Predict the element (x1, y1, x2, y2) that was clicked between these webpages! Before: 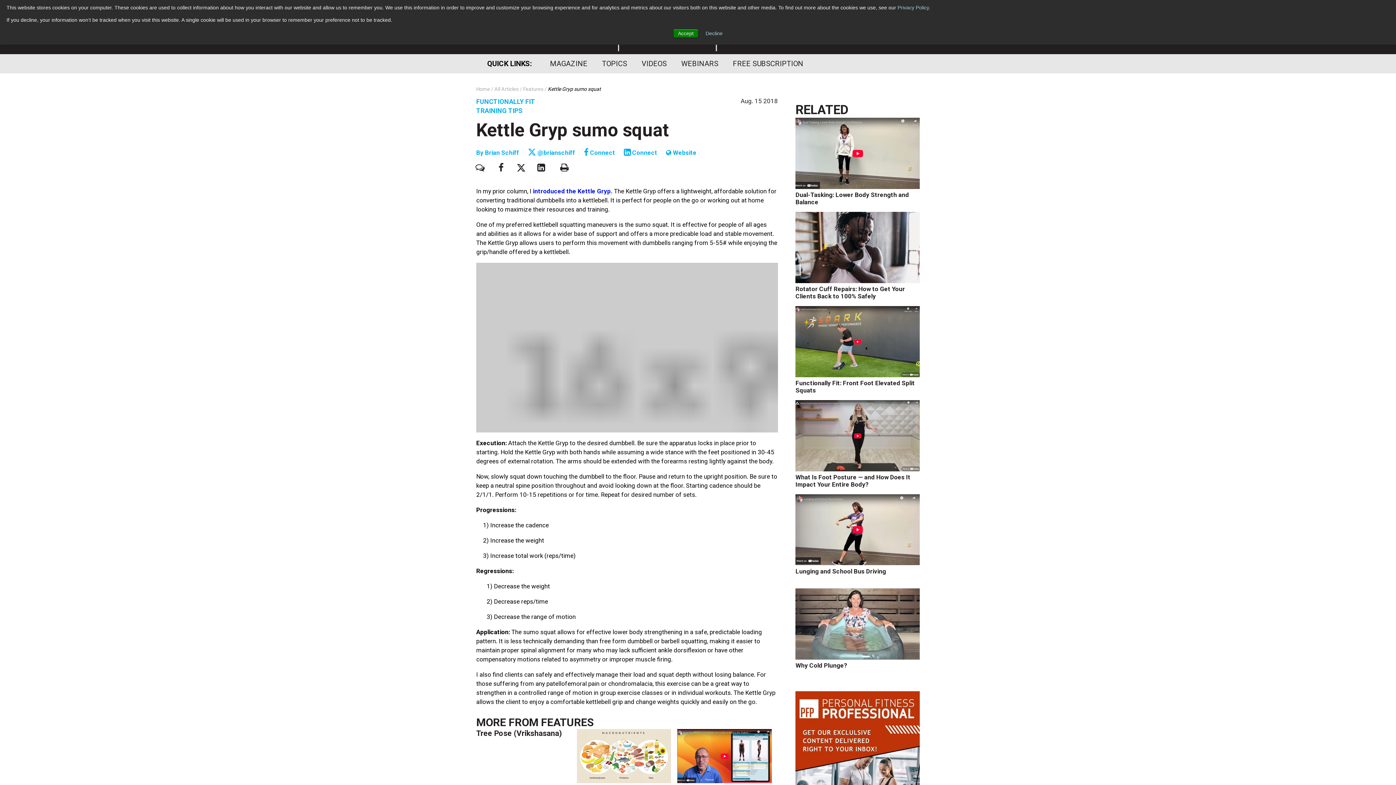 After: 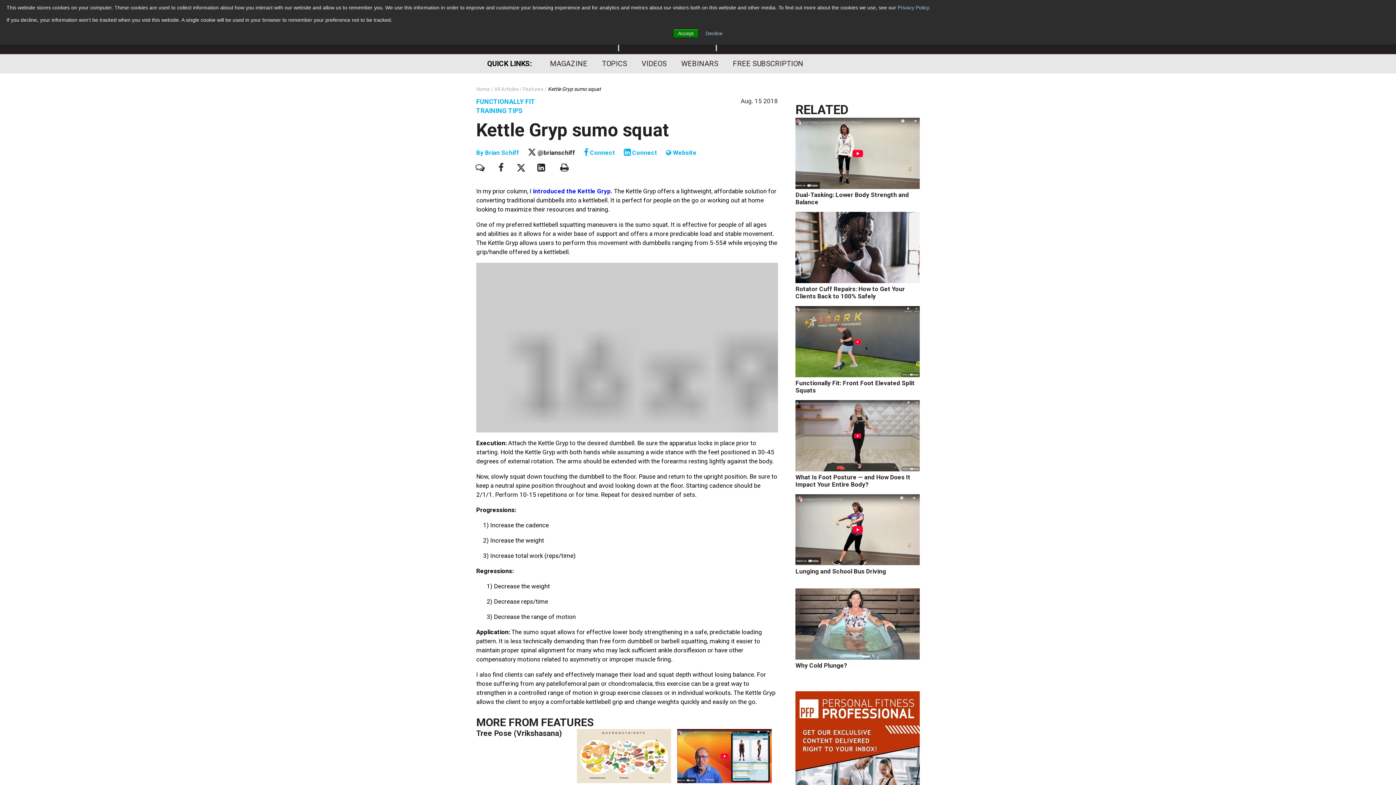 Action: label:  @brianschiff bbox: (528, 148, 575, 156)